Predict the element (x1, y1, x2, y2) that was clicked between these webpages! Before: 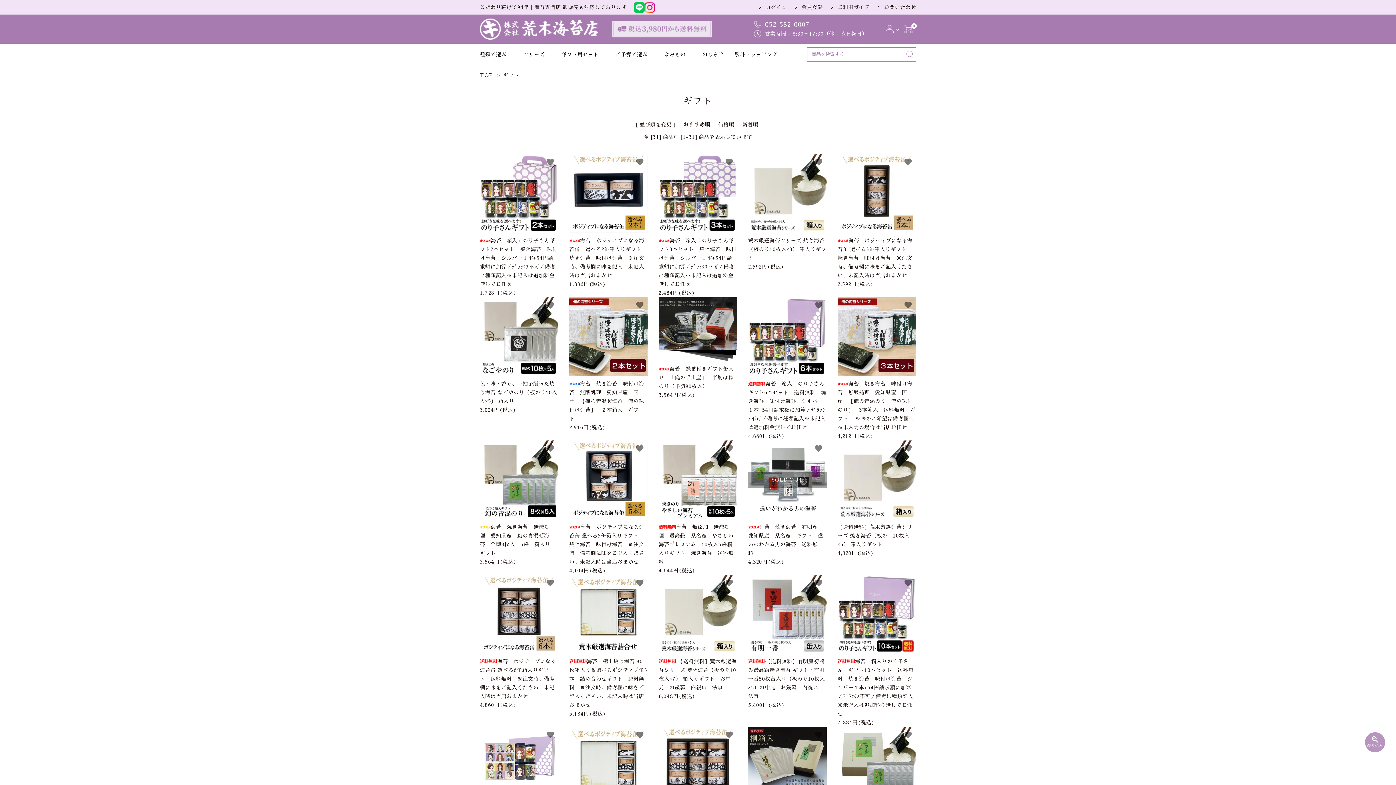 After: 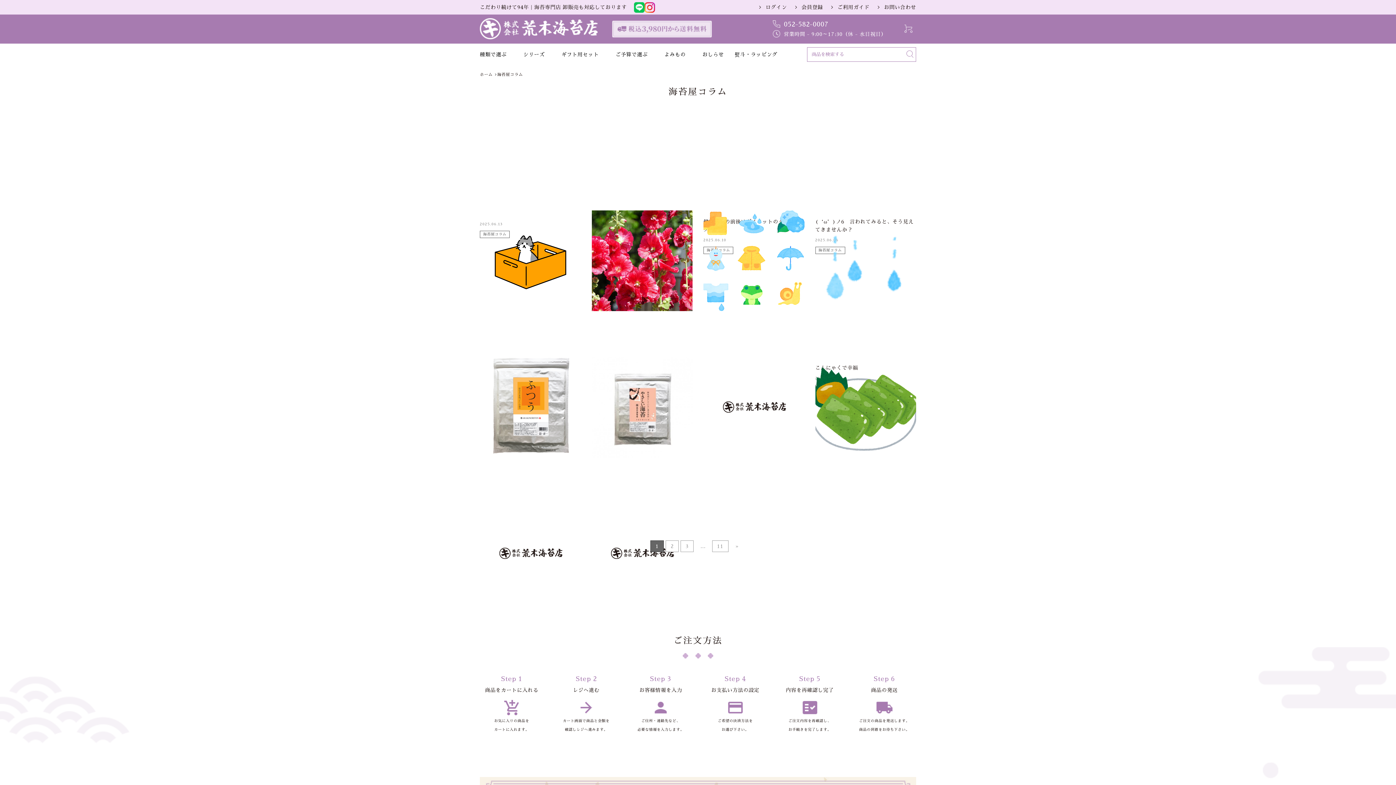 Action: label: よみもの bbox: (664, 43, 691, 65)